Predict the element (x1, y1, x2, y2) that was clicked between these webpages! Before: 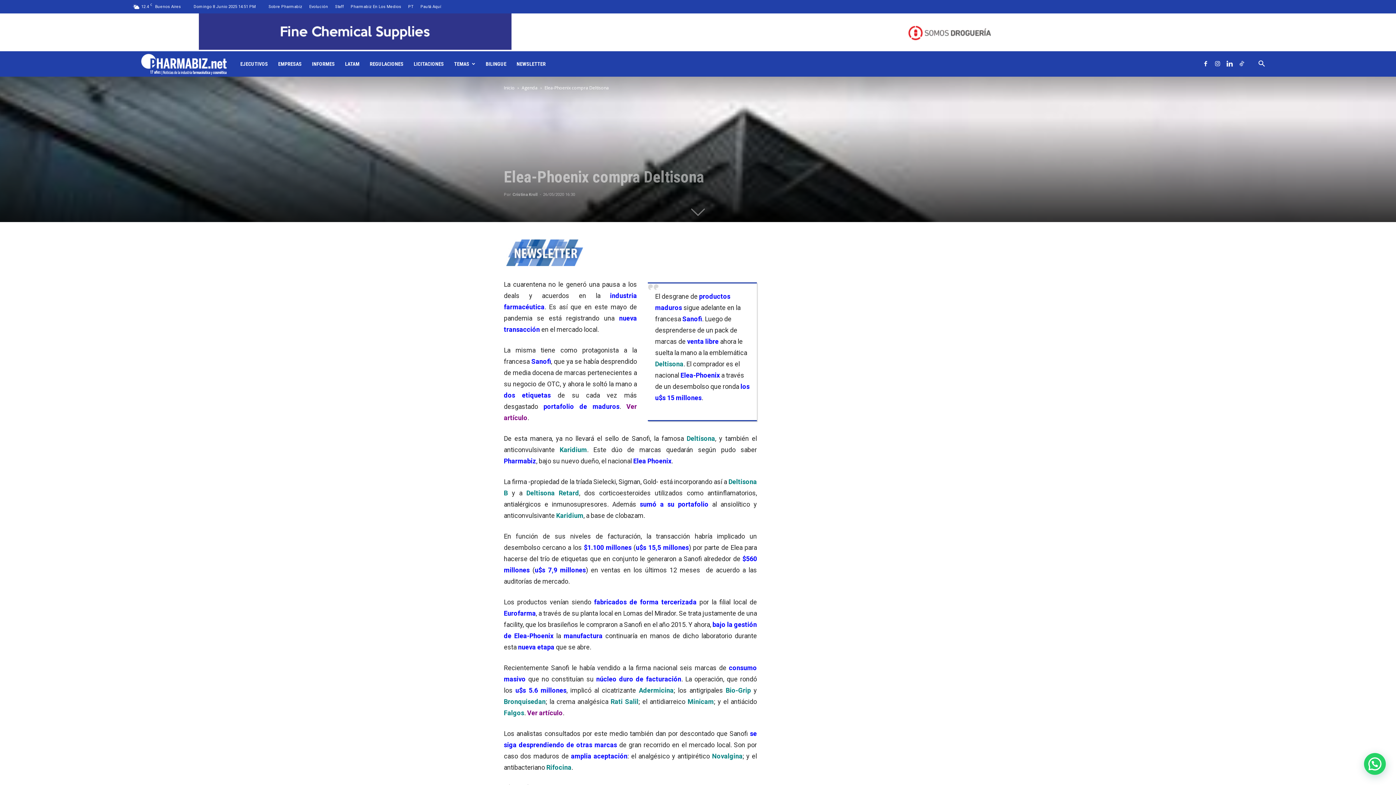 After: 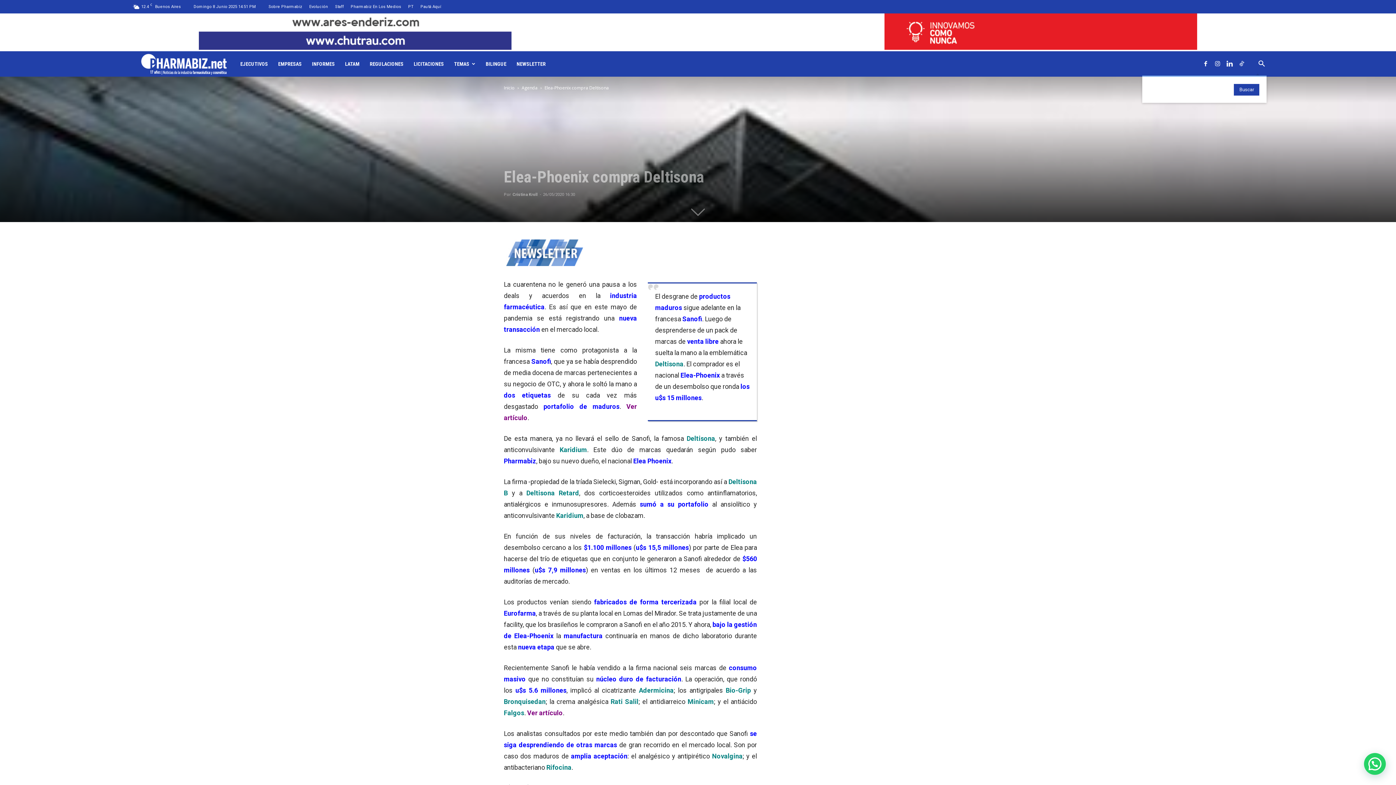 Action: label: Search bbox: (1253, 59, 1270, 68)